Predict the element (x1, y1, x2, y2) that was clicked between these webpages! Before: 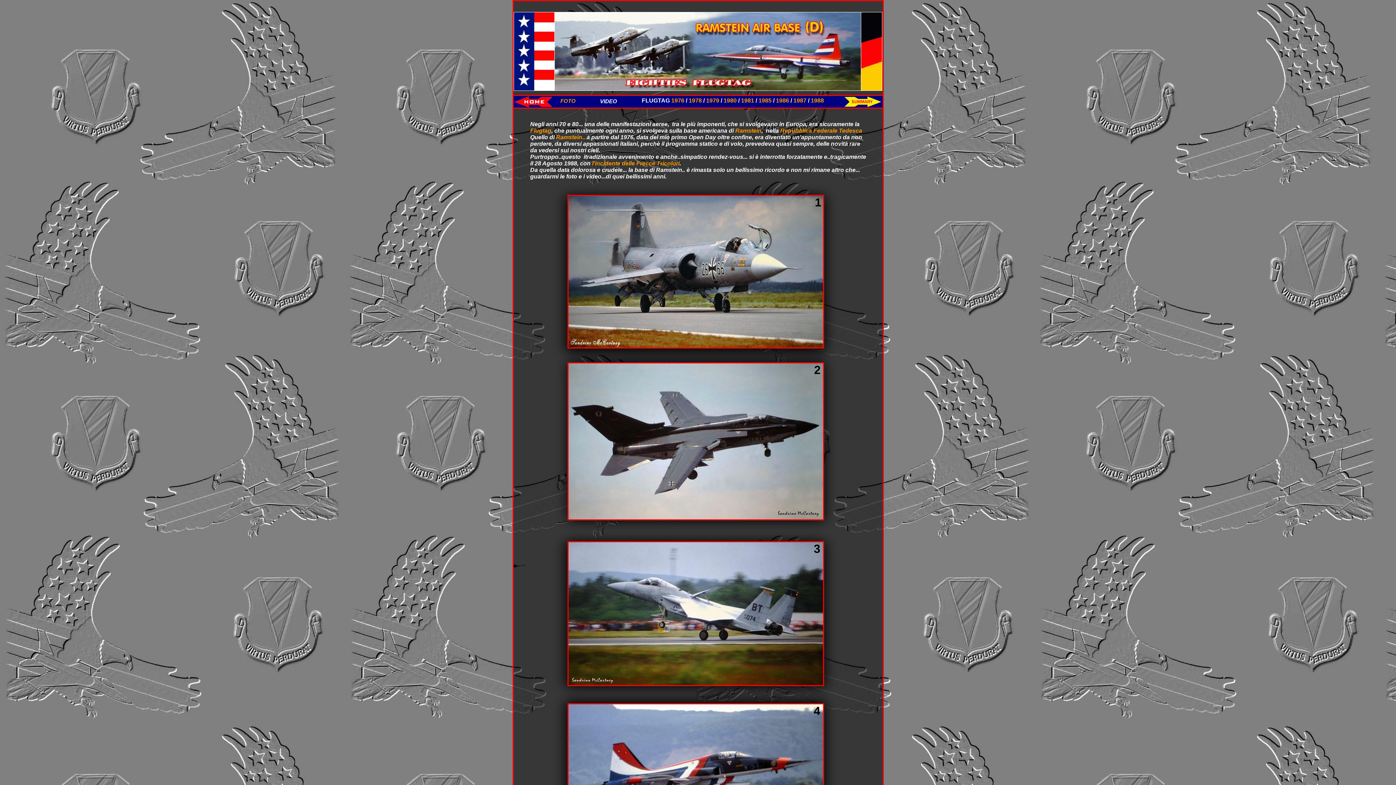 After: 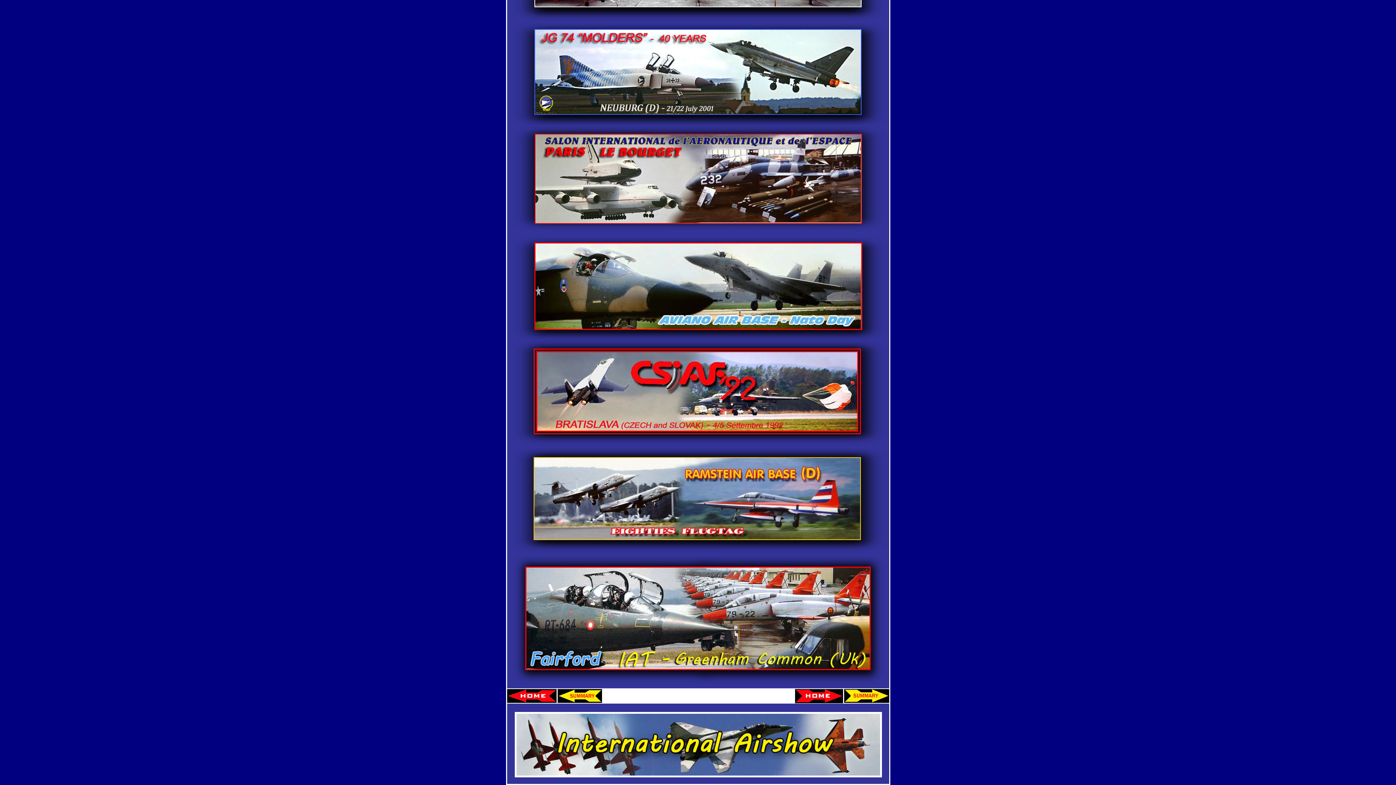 Action: bbox: (513, 102, 552, 109)